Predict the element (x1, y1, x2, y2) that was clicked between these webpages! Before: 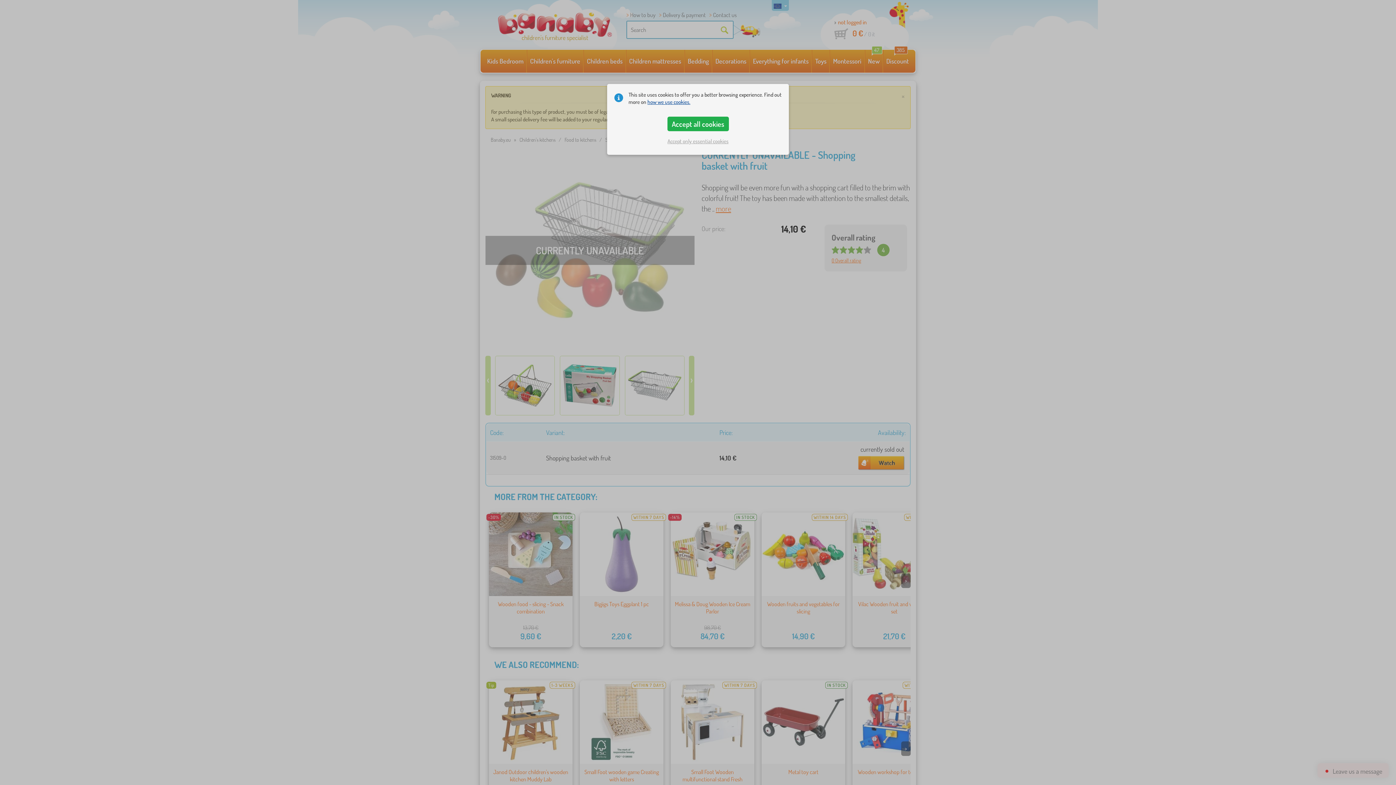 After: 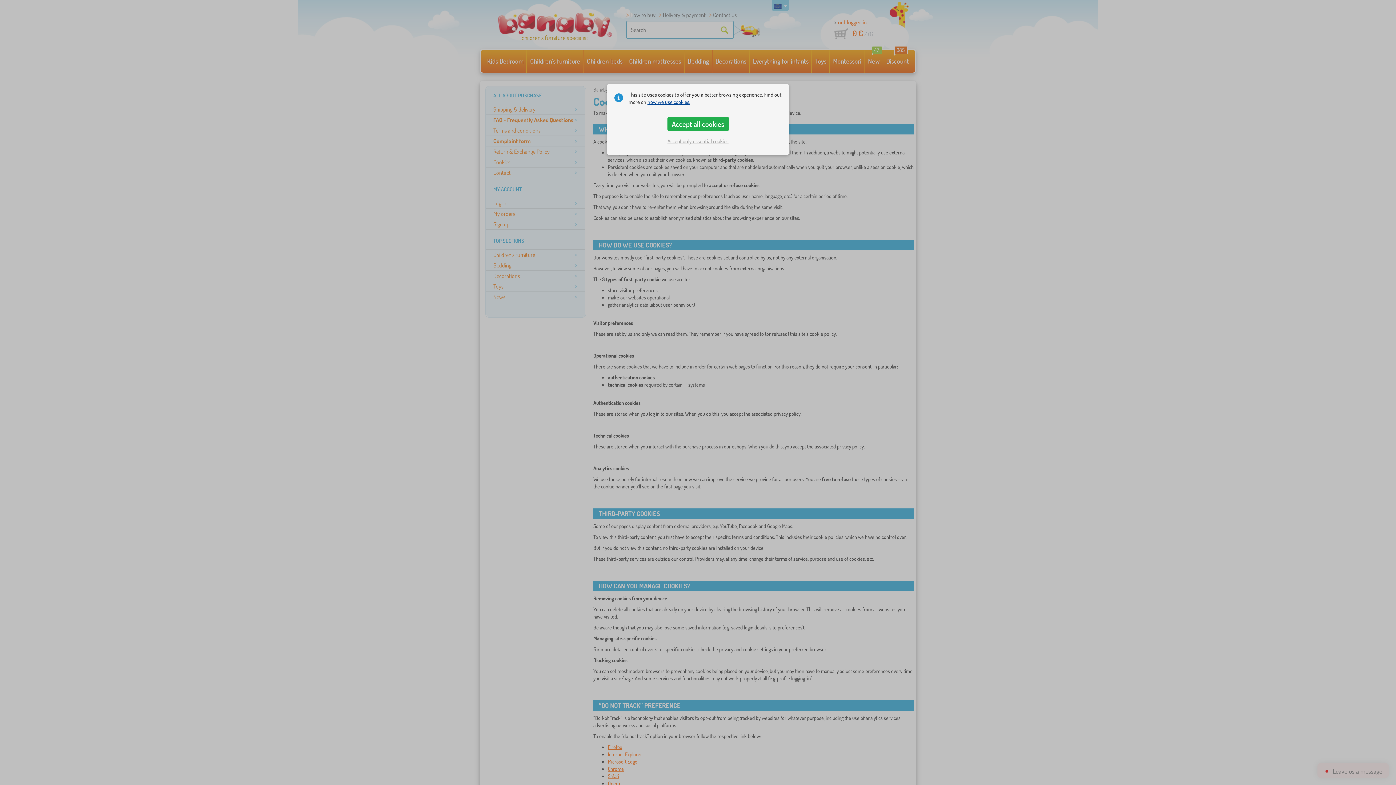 Action: bbox: (647, 98, 690, 105) label: how we use cookies.